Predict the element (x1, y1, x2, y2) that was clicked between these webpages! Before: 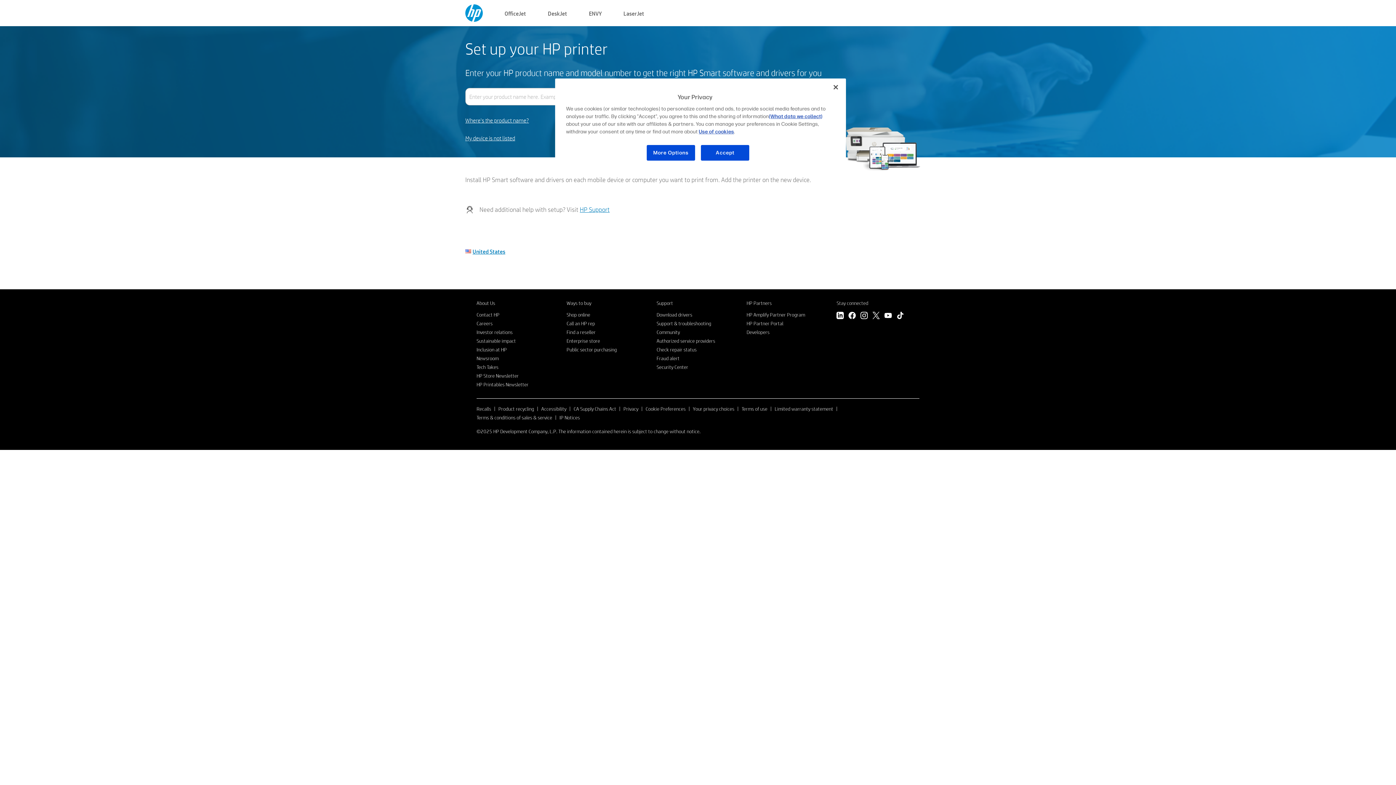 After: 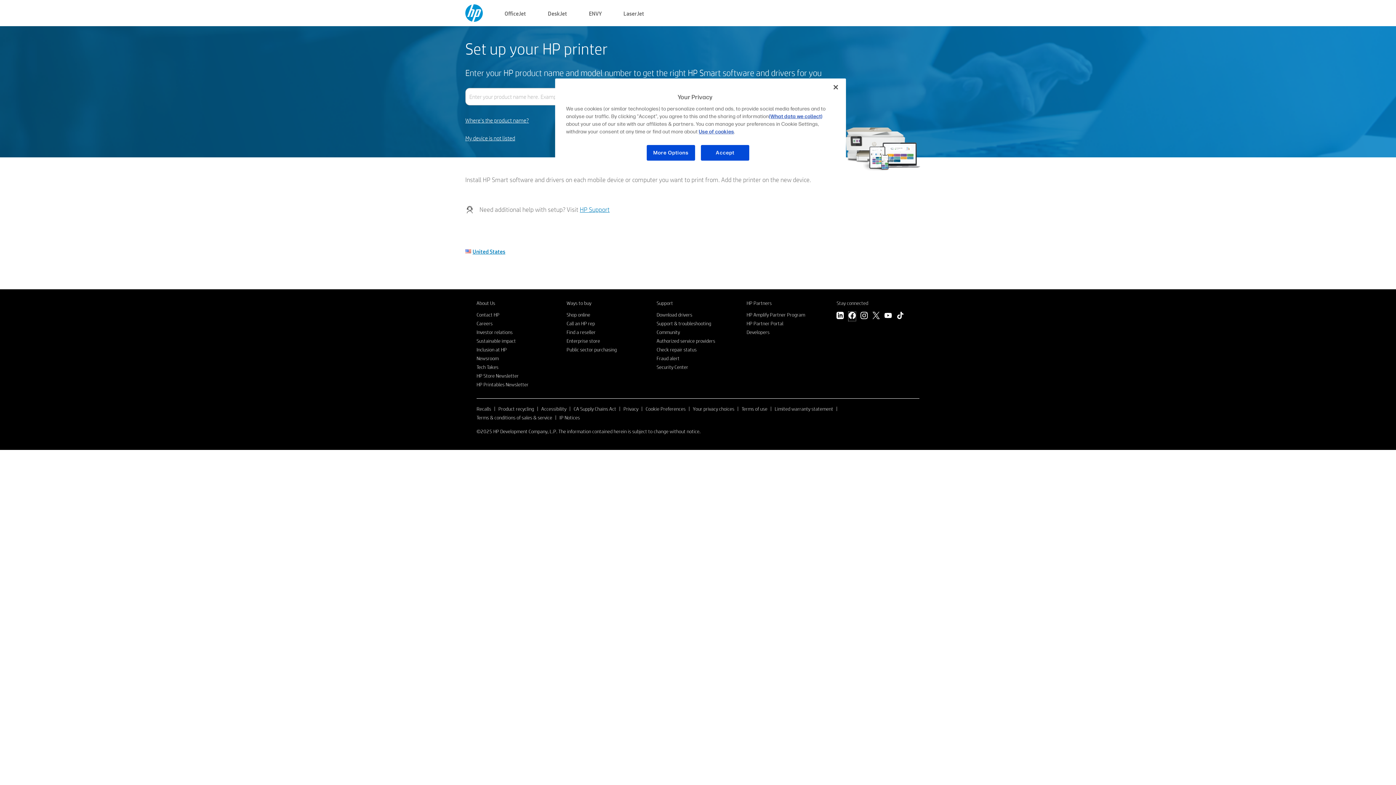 Action: bbox: (848, 312, 856, 321) label: Facebook